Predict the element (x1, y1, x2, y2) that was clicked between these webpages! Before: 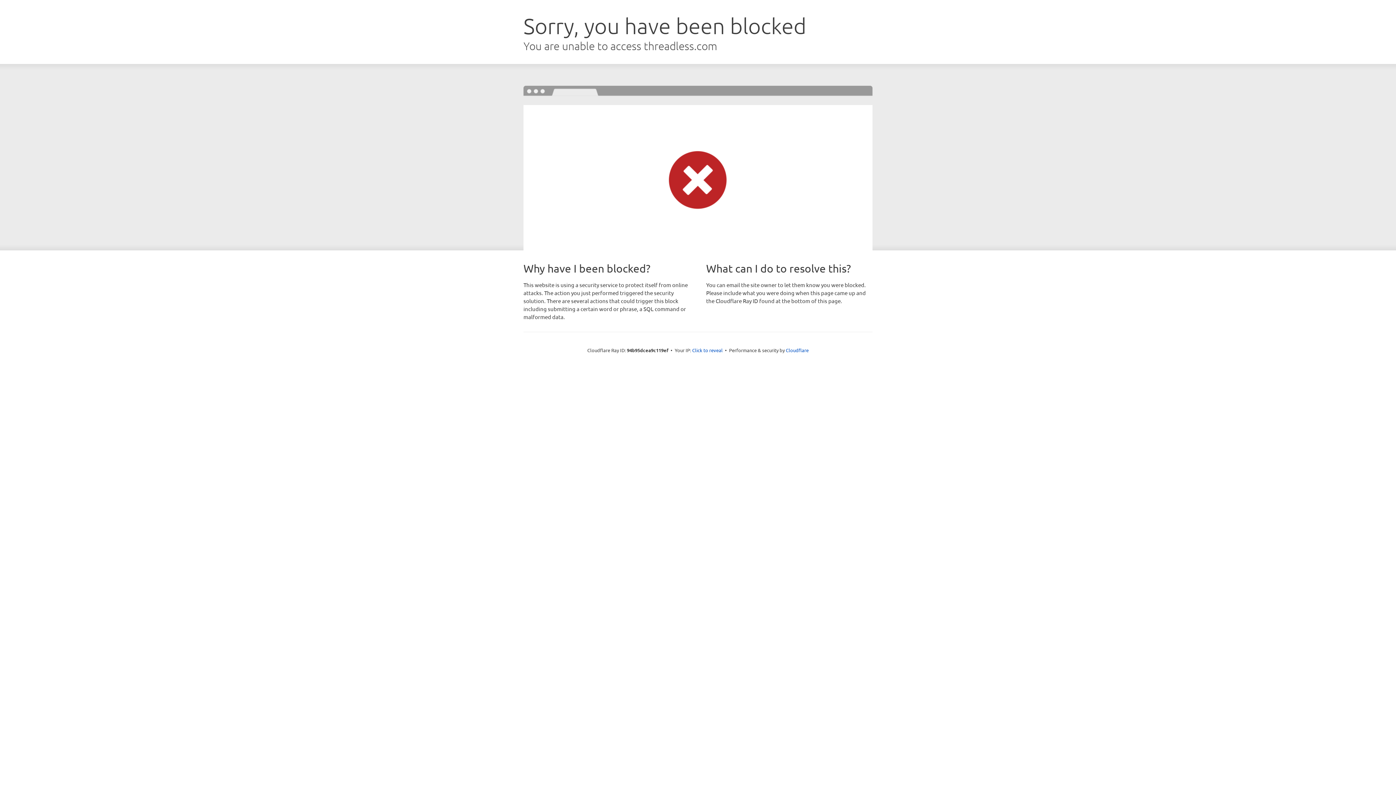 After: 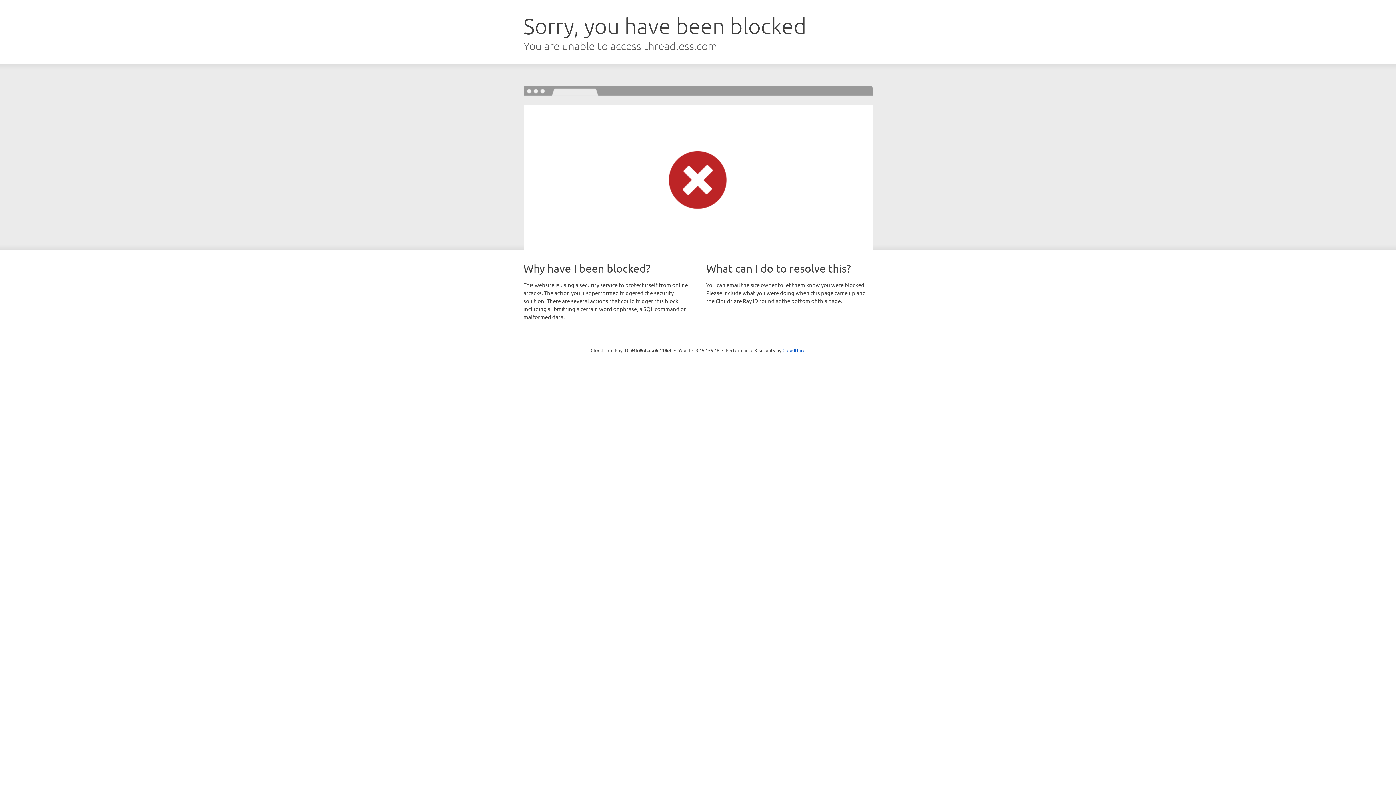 Action: label: Click to reveal bbox: (692, 346, 722, 353)